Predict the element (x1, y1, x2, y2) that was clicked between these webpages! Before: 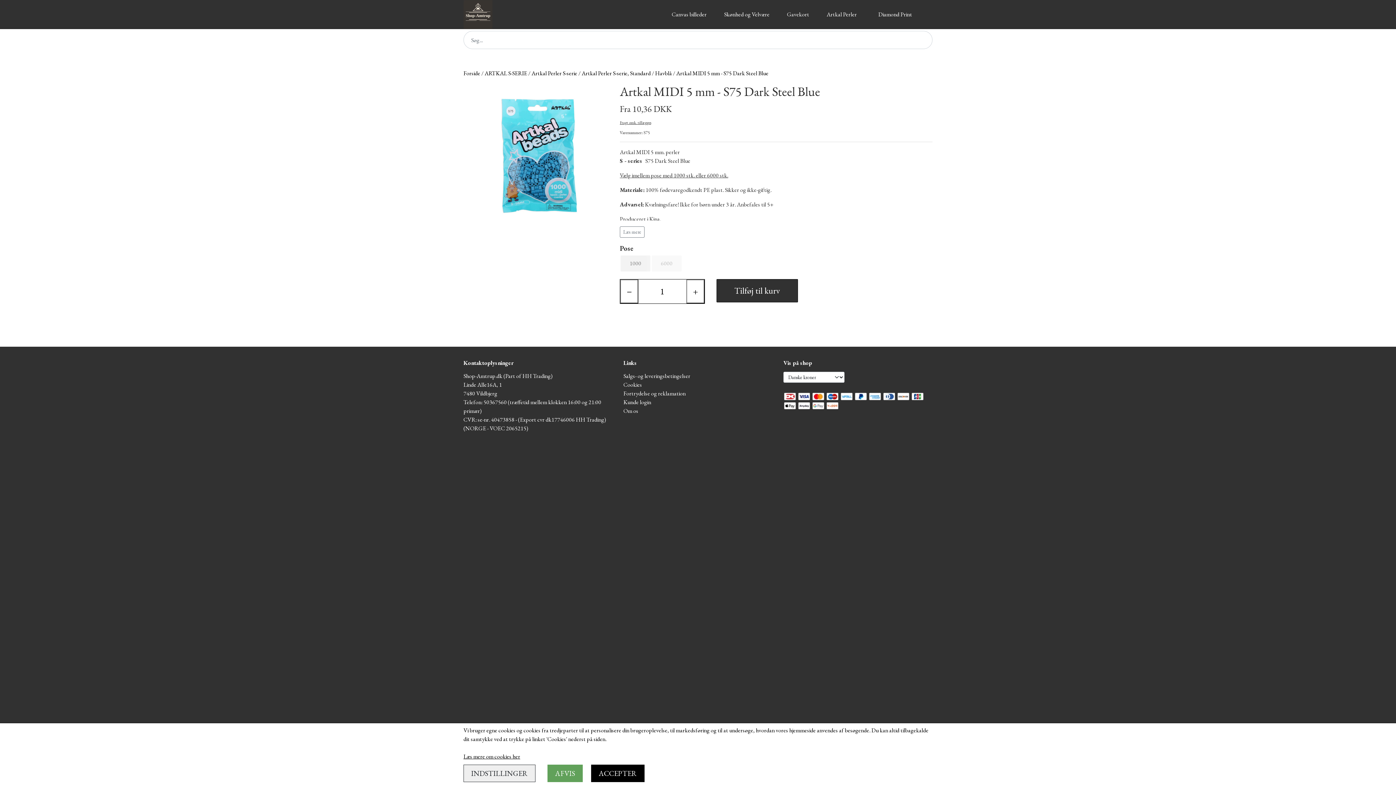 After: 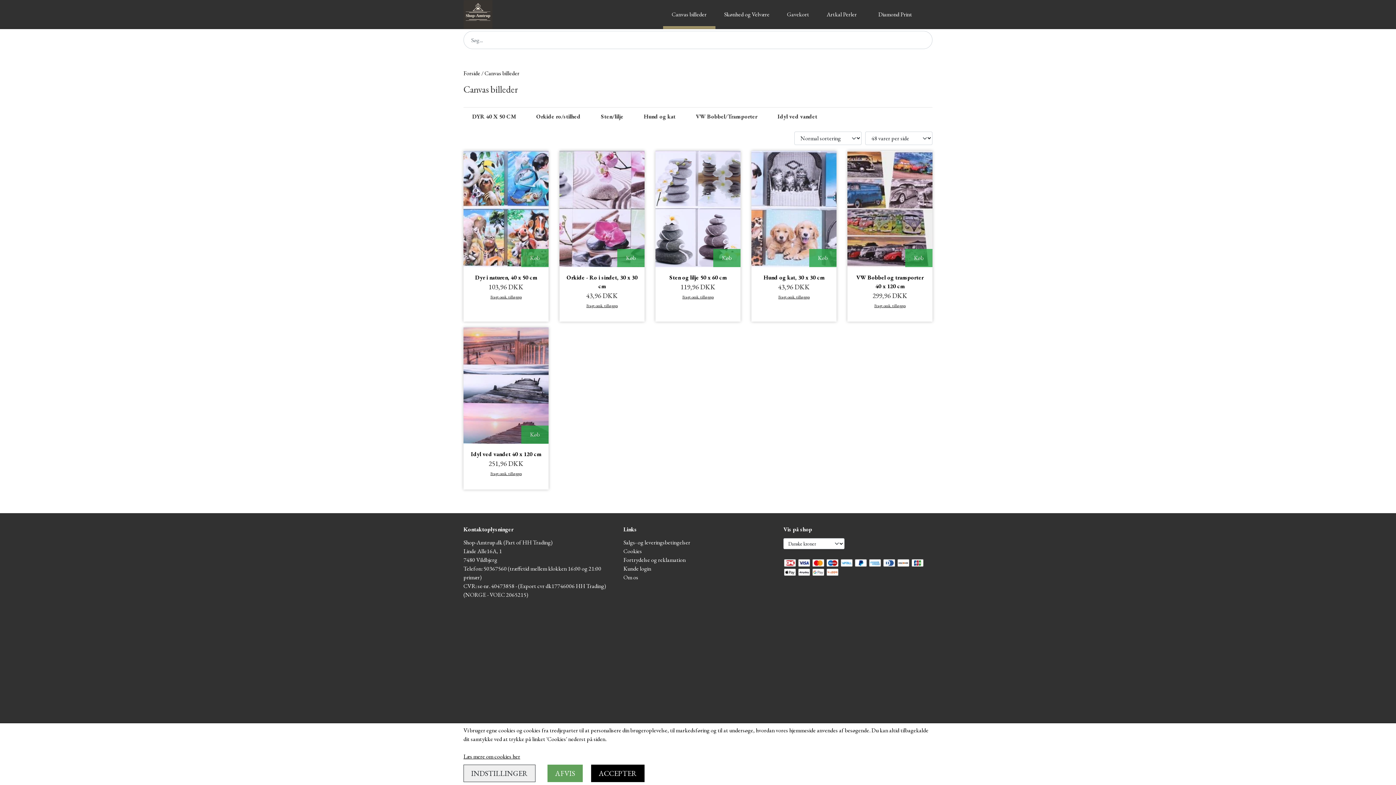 Action: label: Canvas billeder bbox: (663, 0, 715, 29)